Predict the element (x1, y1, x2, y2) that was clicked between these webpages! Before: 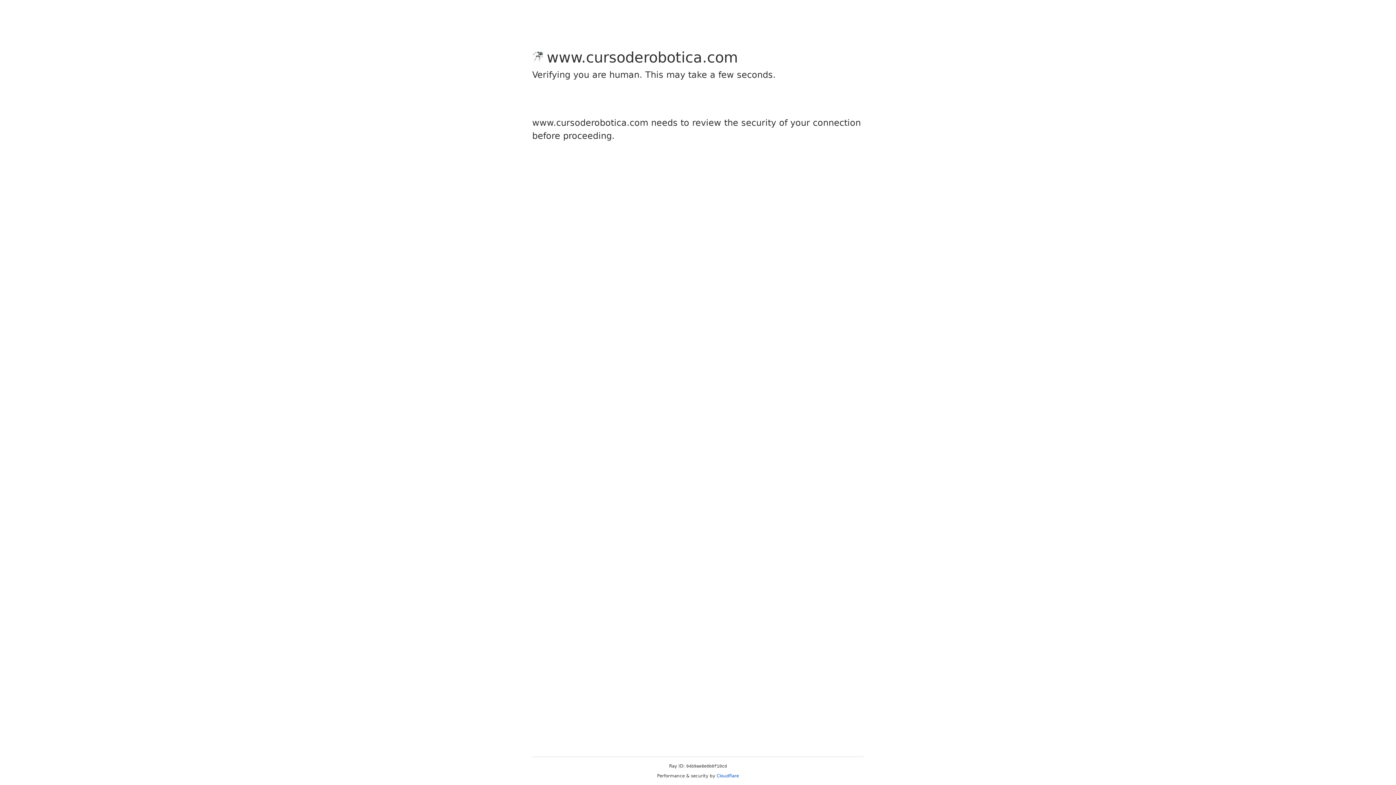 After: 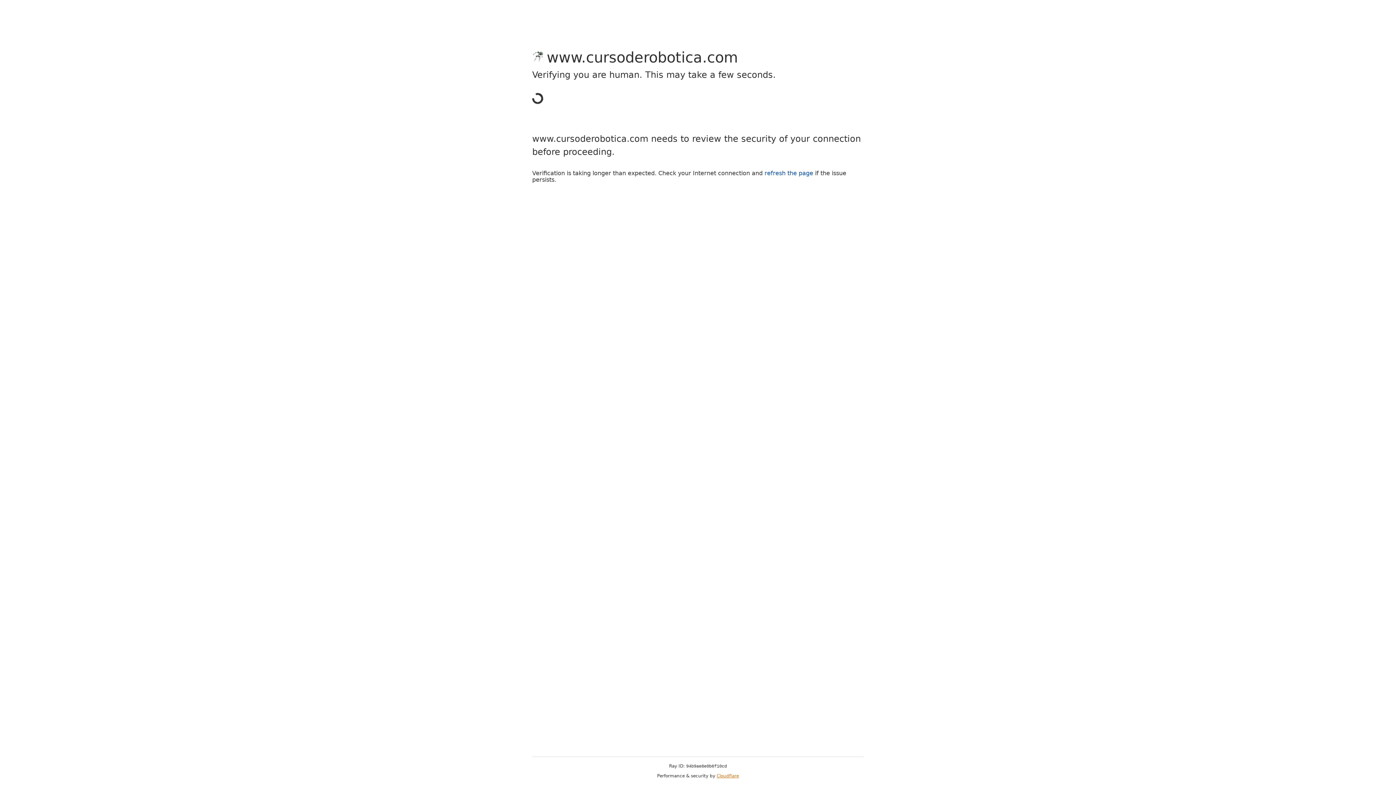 Action: label: Cloudflare bbox: (716, 773, 739, 778)